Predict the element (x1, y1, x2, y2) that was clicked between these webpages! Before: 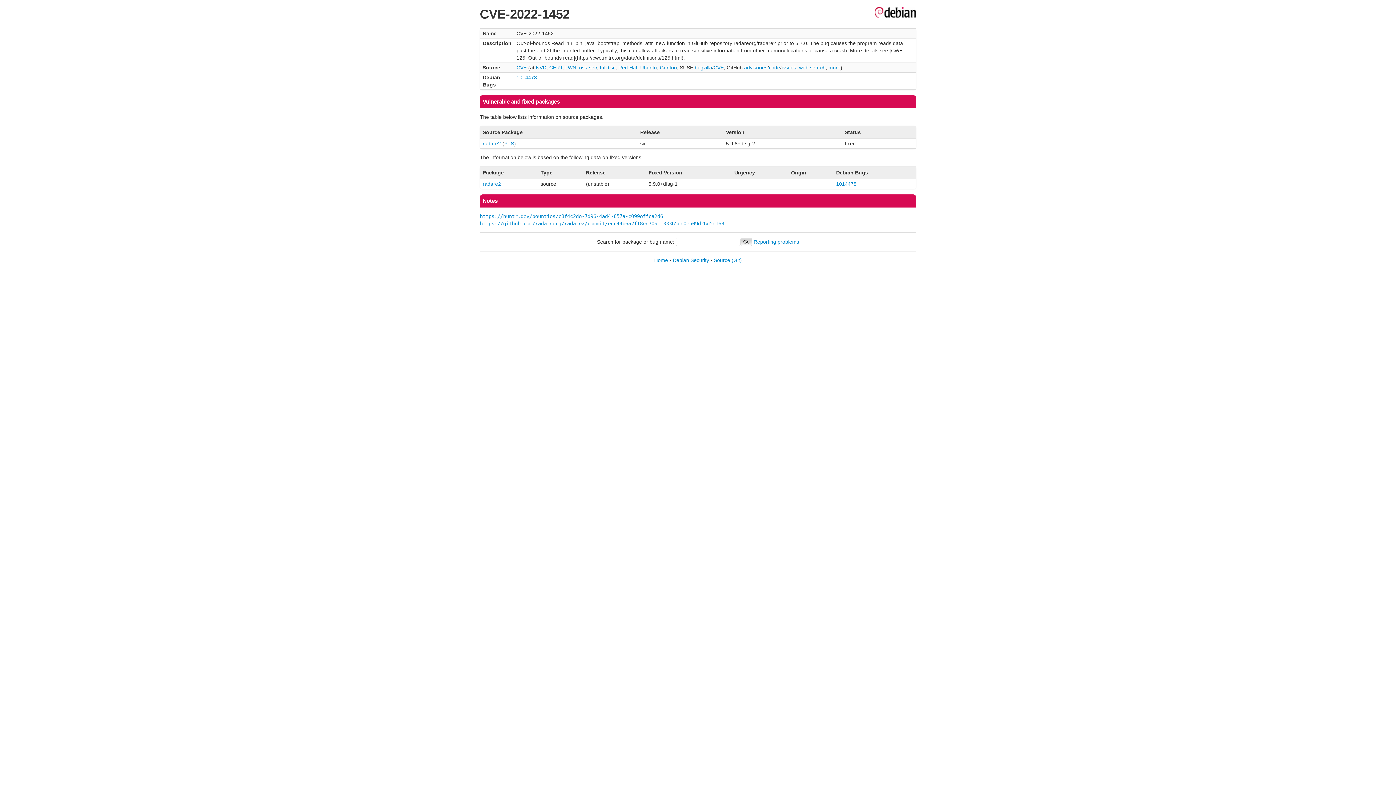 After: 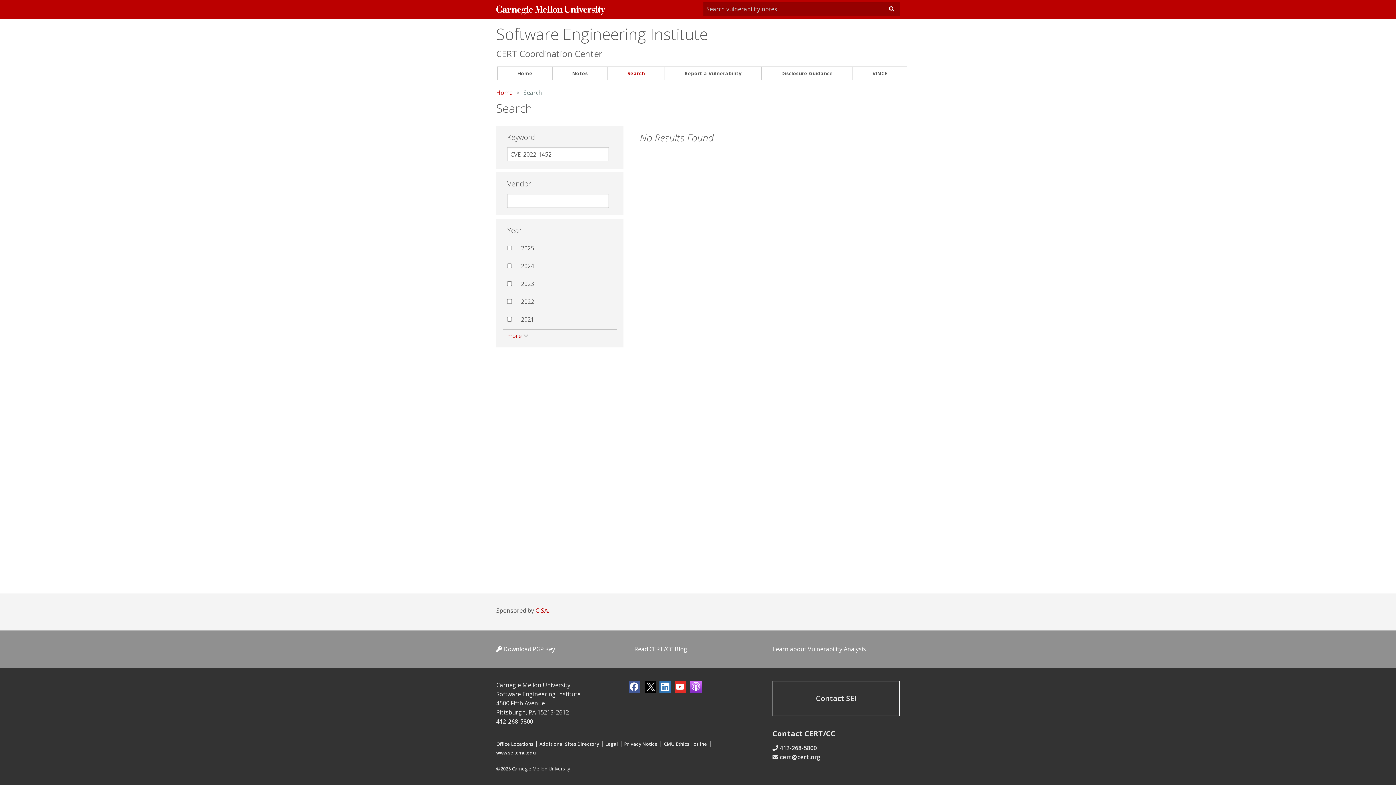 Action: label: CERT bbox: (549, 64, 562, 70)